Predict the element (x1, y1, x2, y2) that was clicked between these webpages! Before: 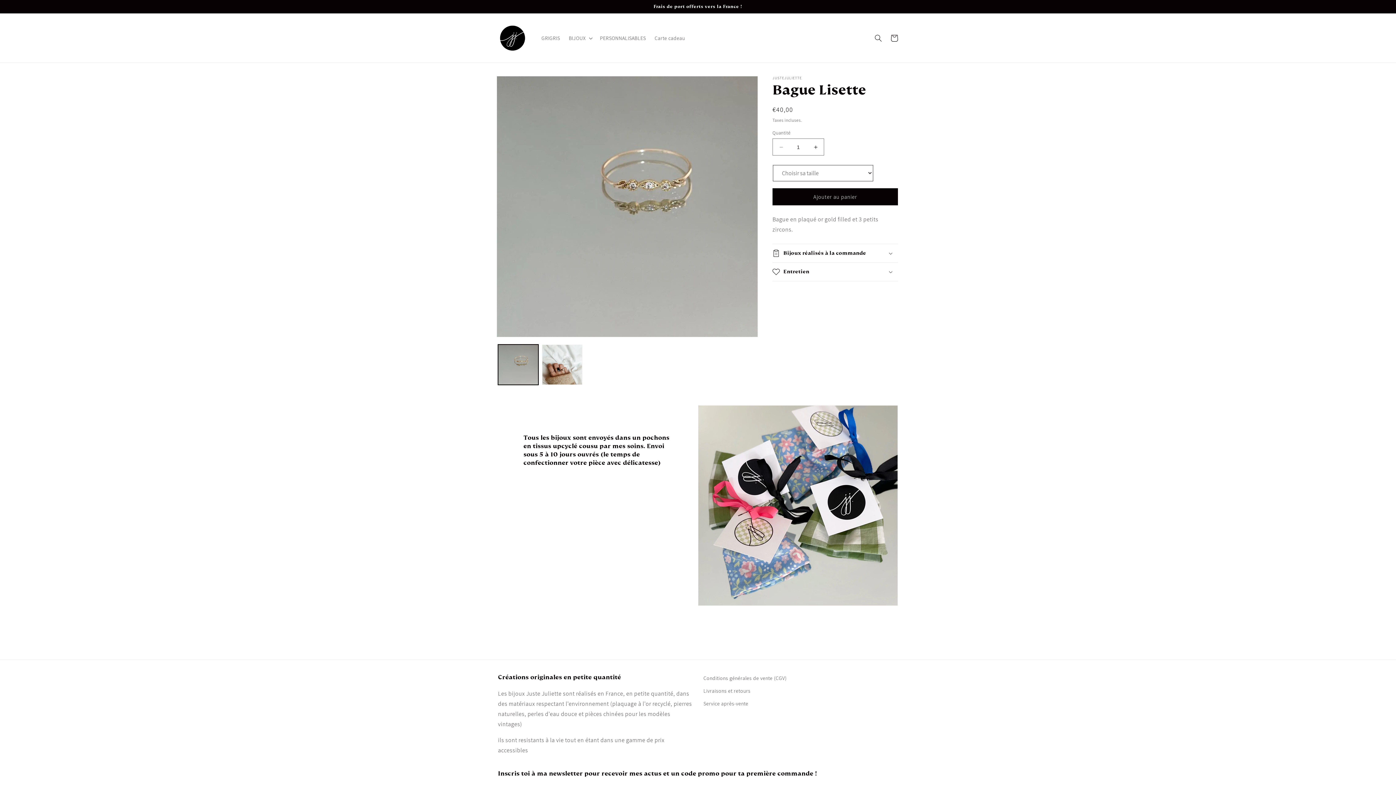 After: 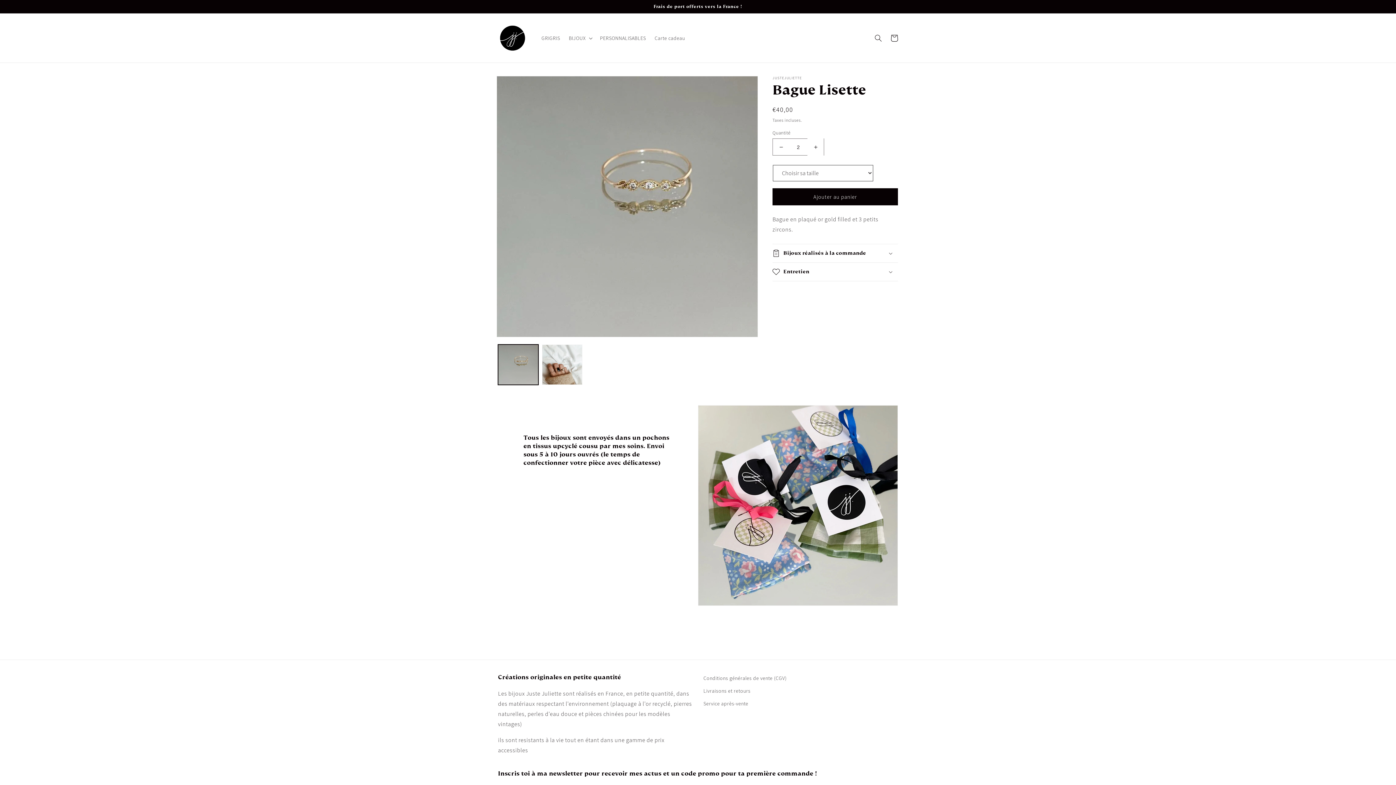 Action: bbox: (807, 138, 824, 155) label: Augmenter la quantité de Bague Lisette